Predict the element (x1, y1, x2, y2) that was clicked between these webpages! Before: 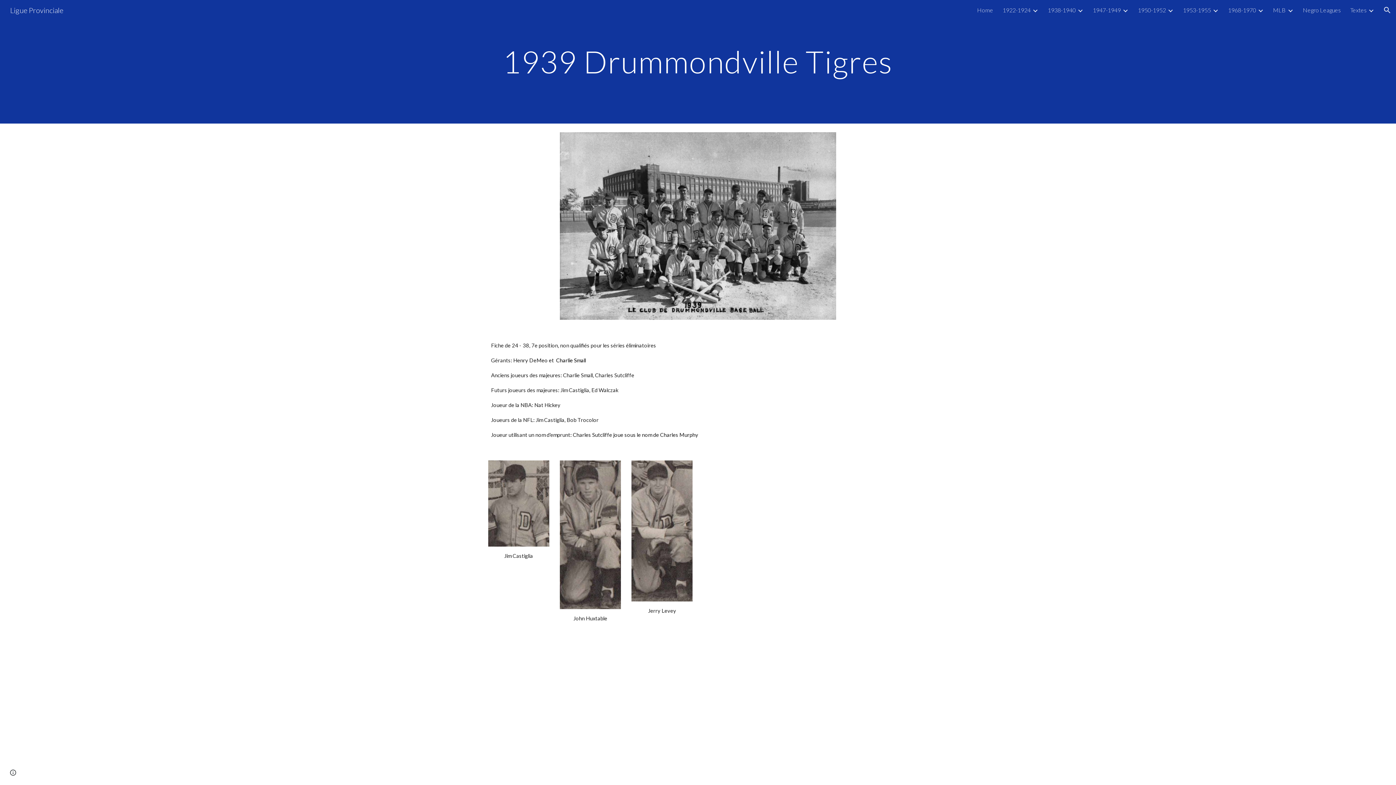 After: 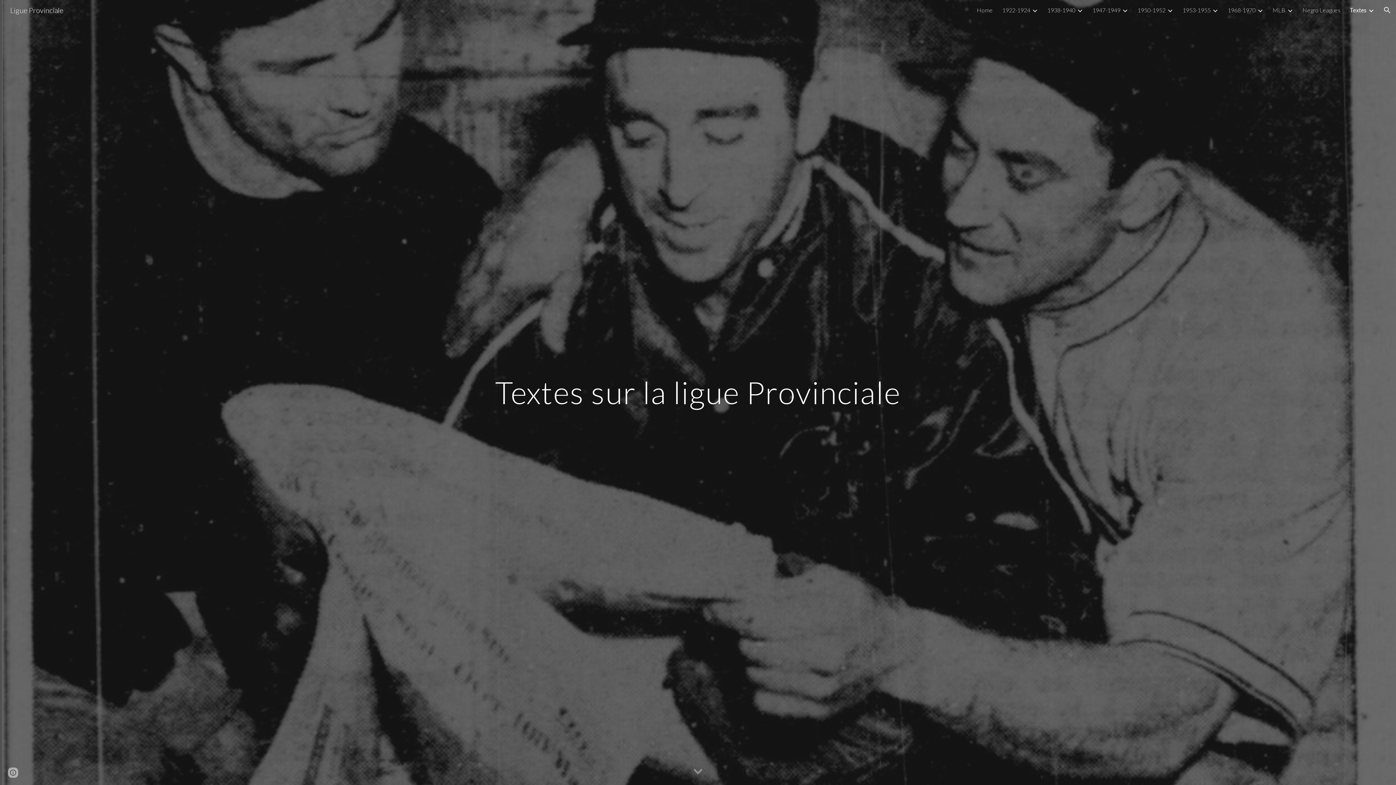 Action: label: Textes bbox: (1350, 6, 1366, 13)